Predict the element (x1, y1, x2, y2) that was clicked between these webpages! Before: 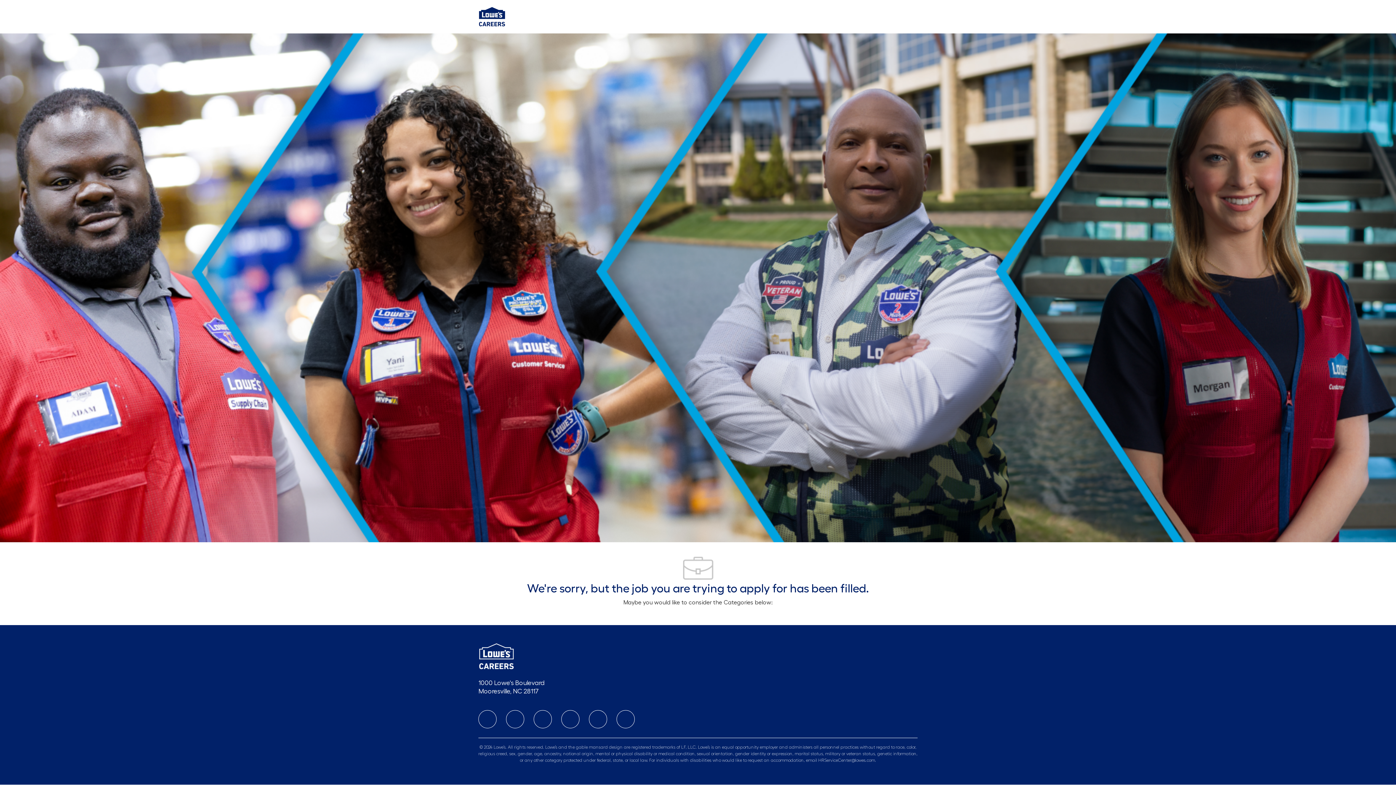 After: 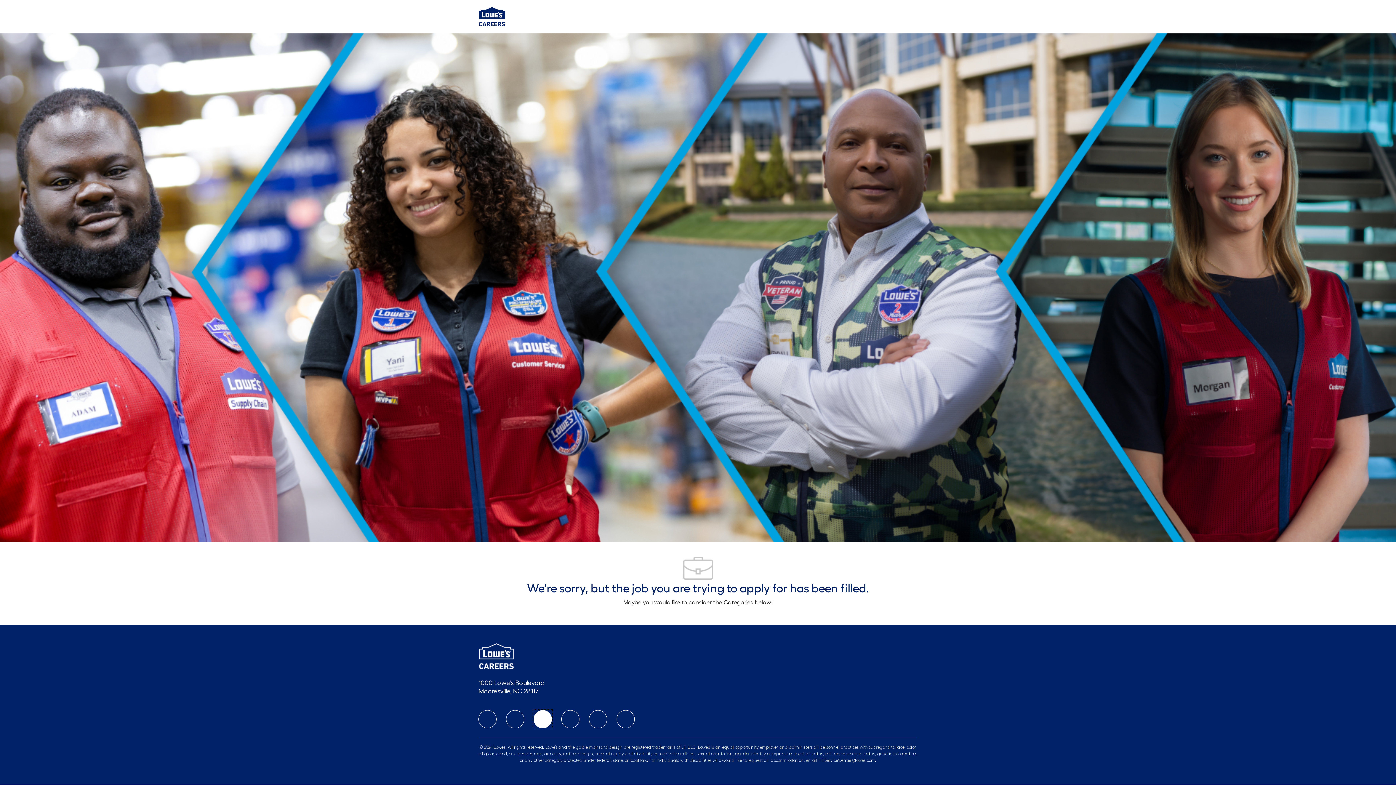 Action: label: twitter bbox: (533, 710, 552, 728)